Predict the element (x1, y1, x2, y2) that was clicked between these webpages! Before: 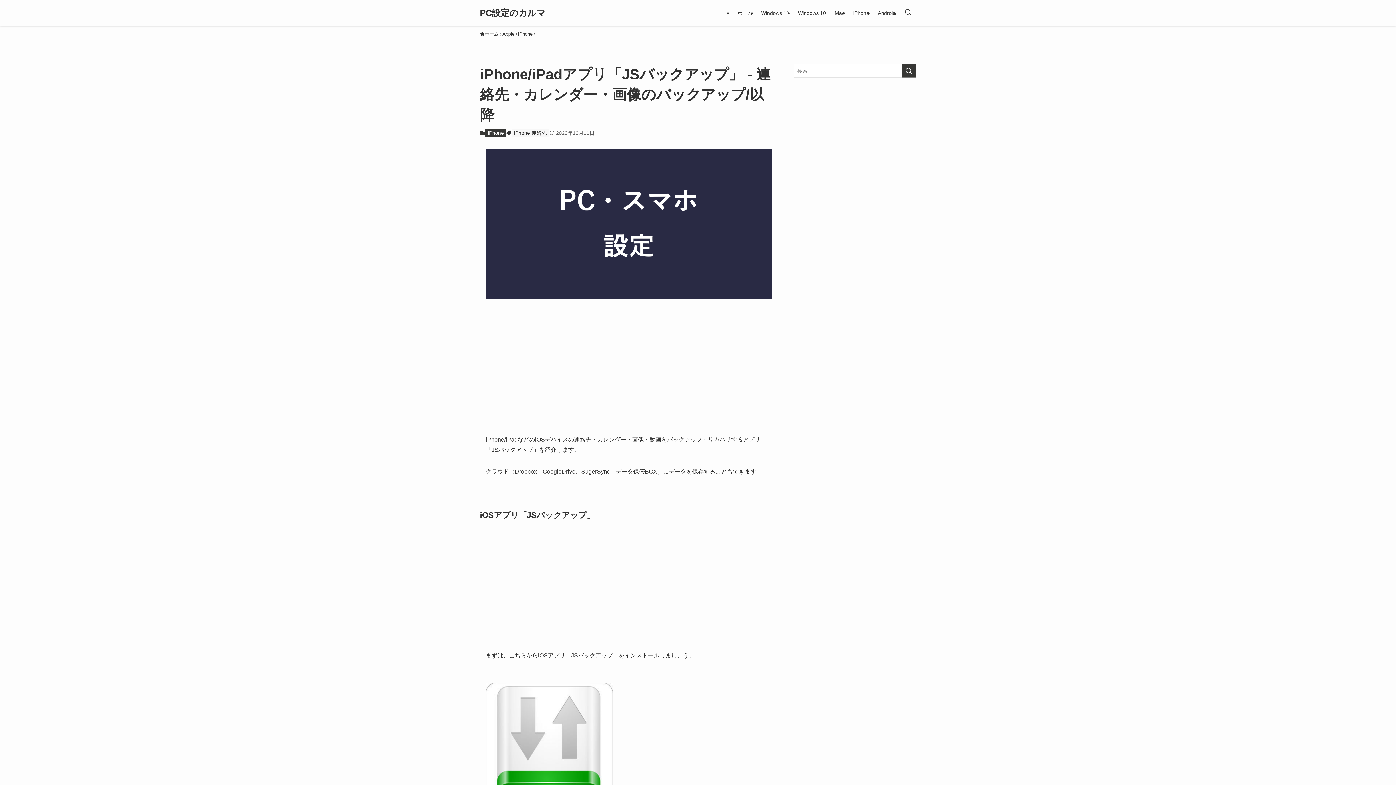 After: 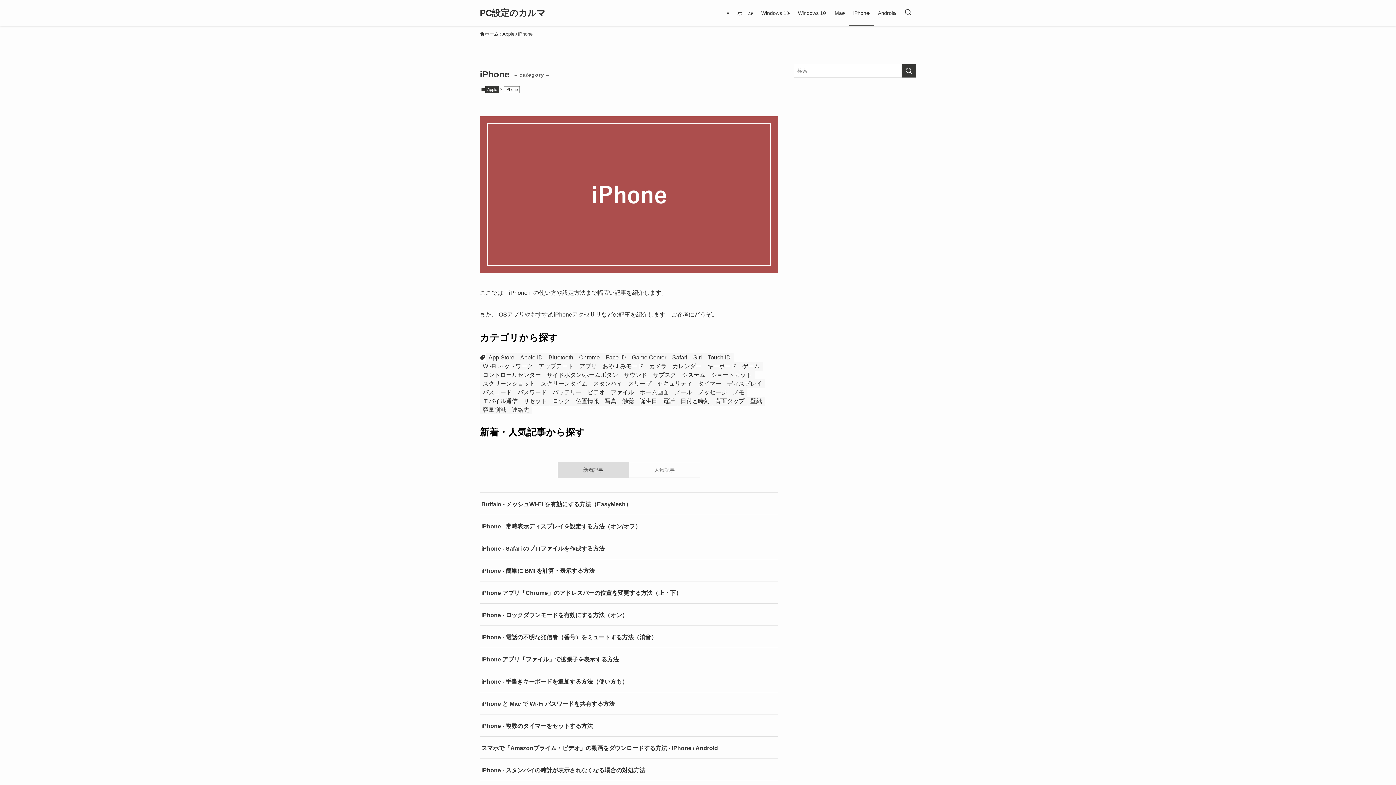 Action: label: iPhone bbox: (849, 0, 873, 26)